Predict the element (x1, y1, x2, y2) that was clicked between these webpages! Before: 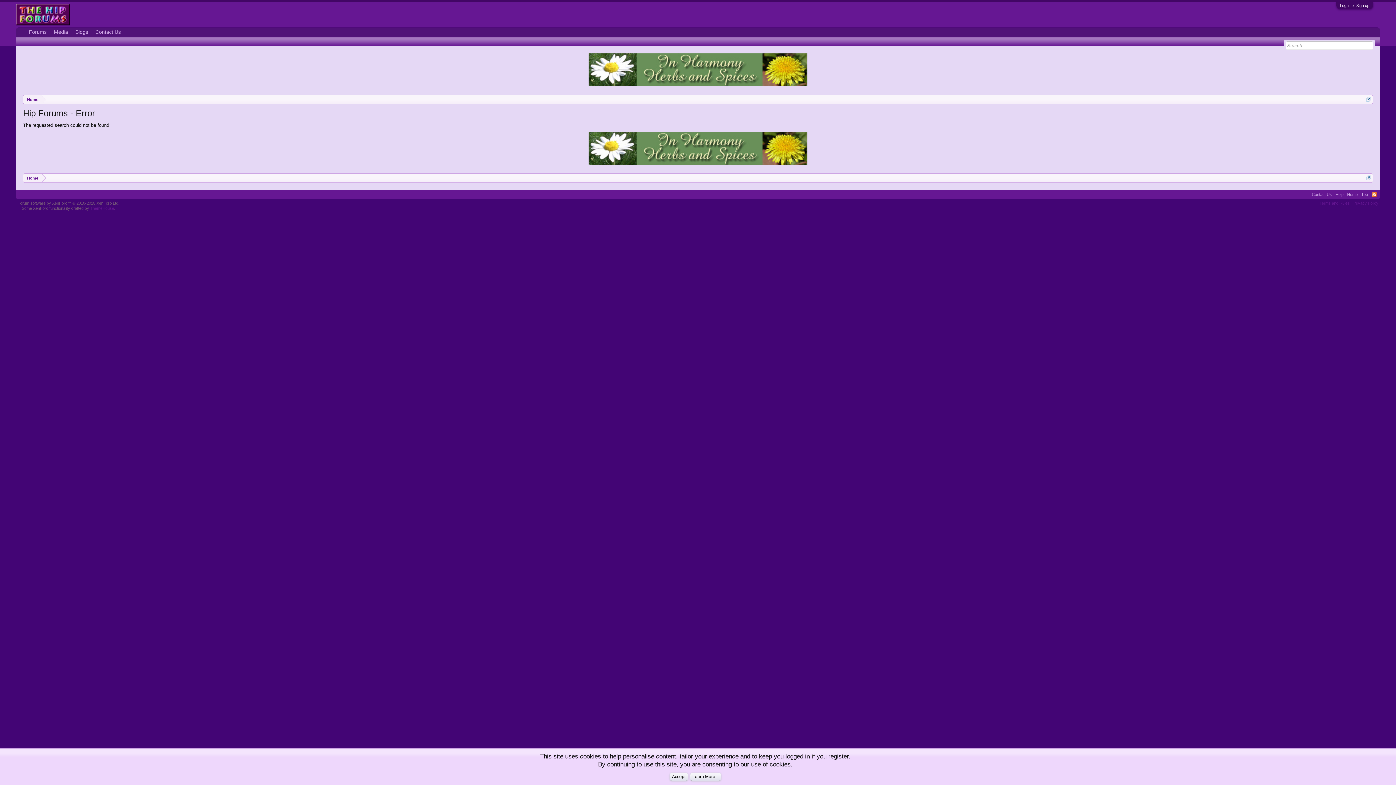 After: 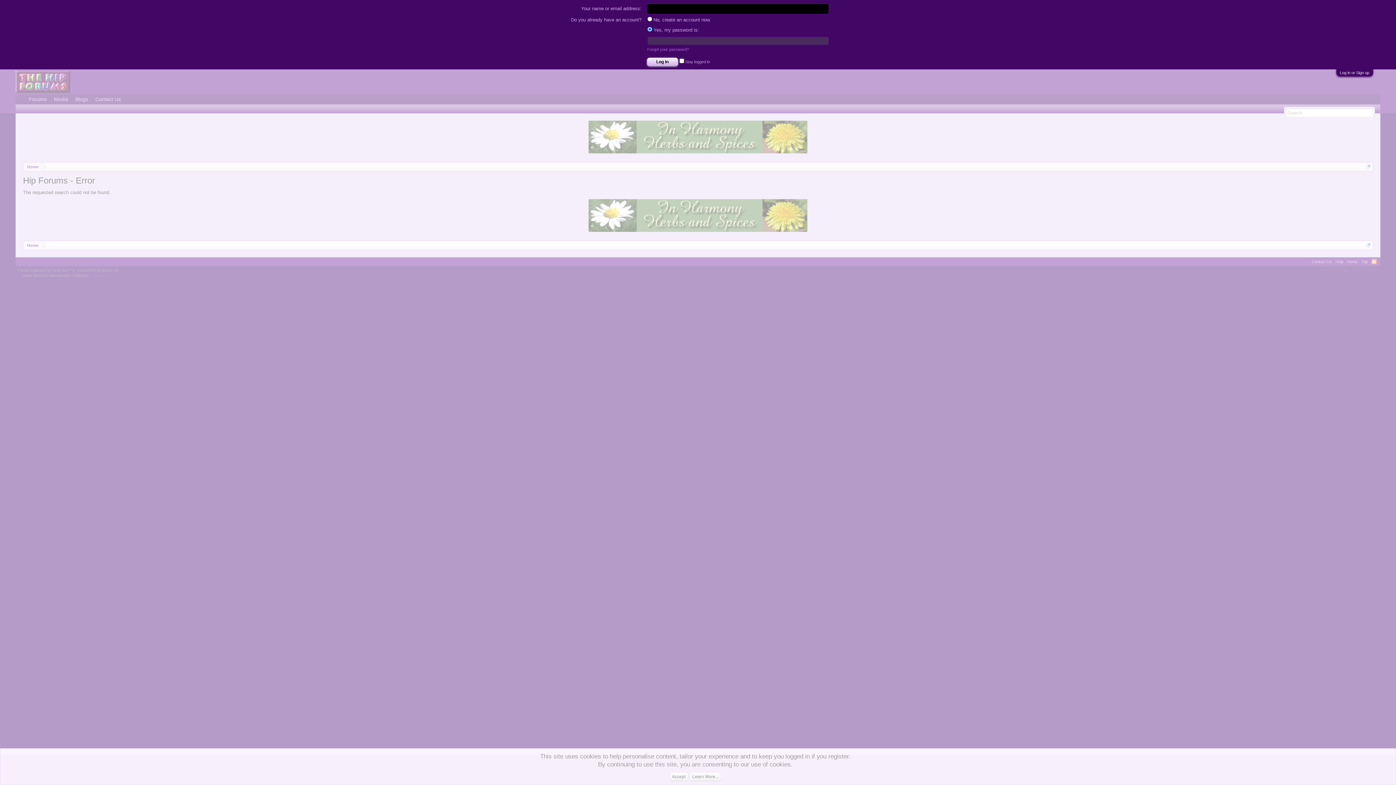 Action: bbox: (1340, 3, 1369, 7) label: Log in or Sign up